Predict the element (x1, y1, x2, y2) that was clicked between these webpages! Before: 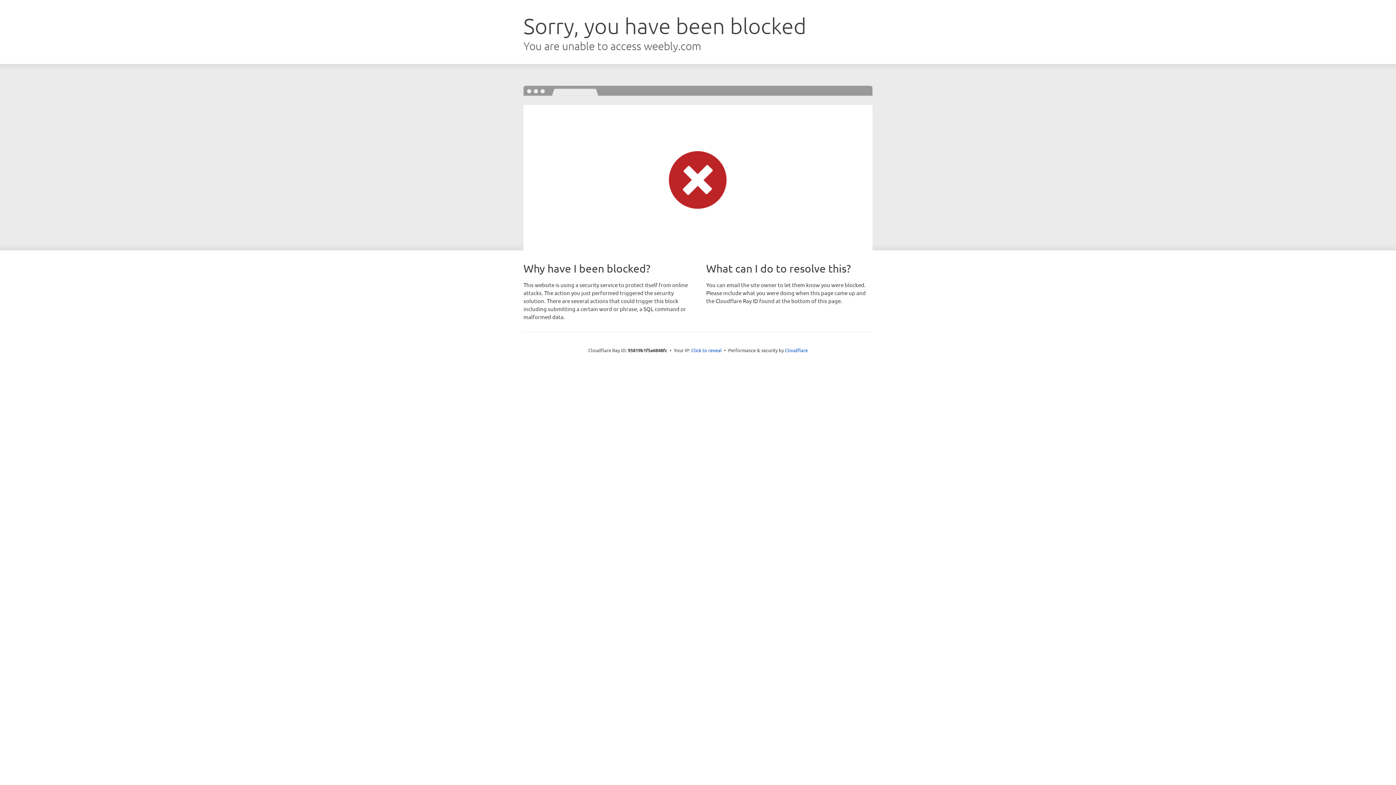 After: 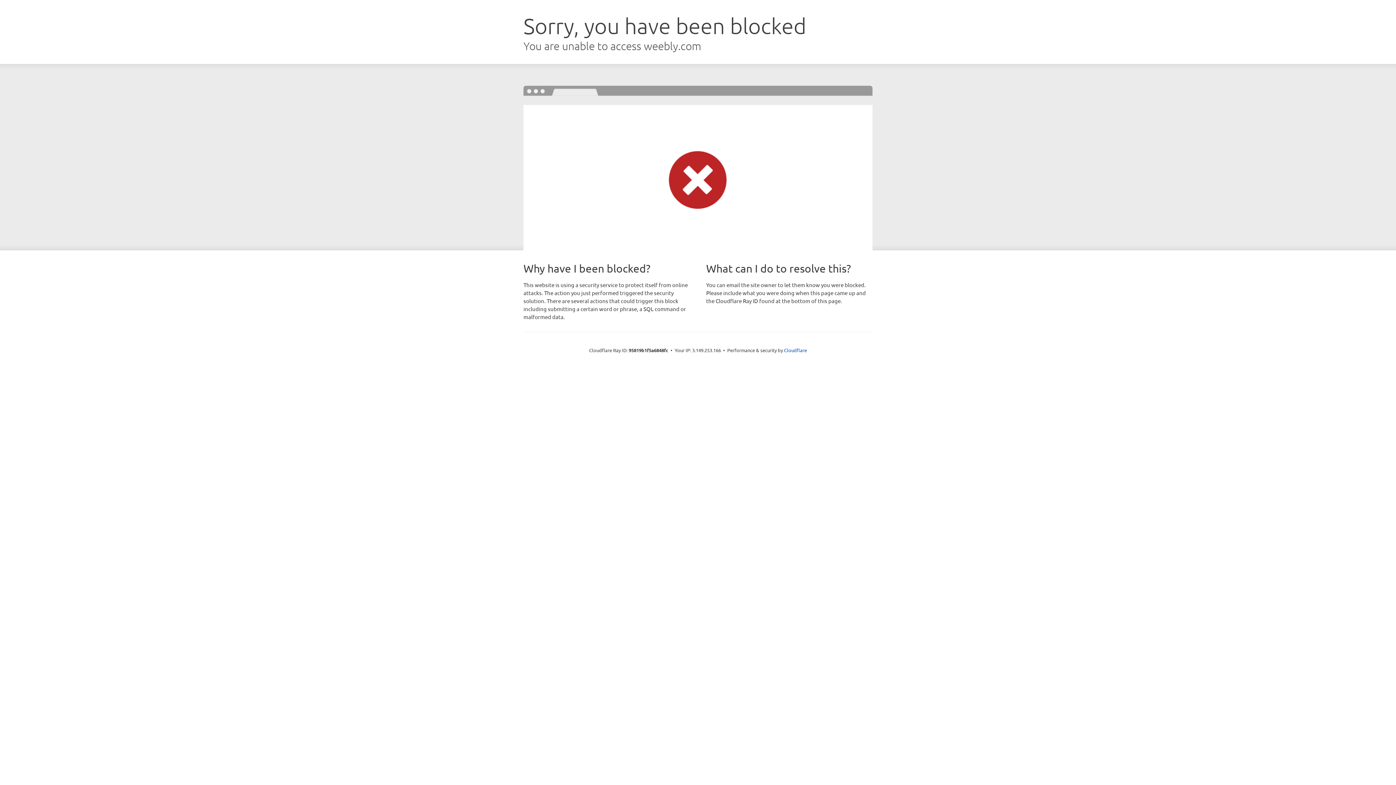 Action: label: Click to reveal bbox: (691, 346, 722, 353)